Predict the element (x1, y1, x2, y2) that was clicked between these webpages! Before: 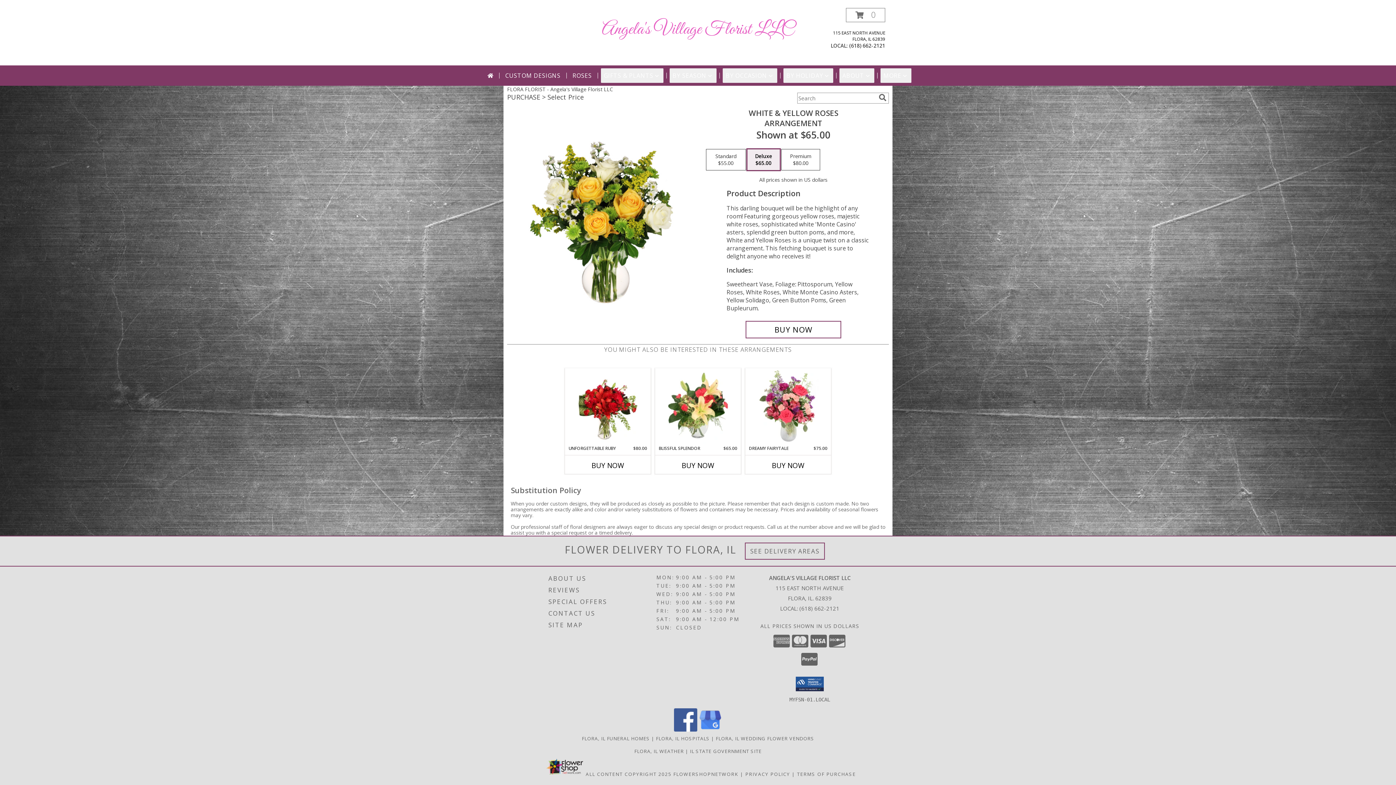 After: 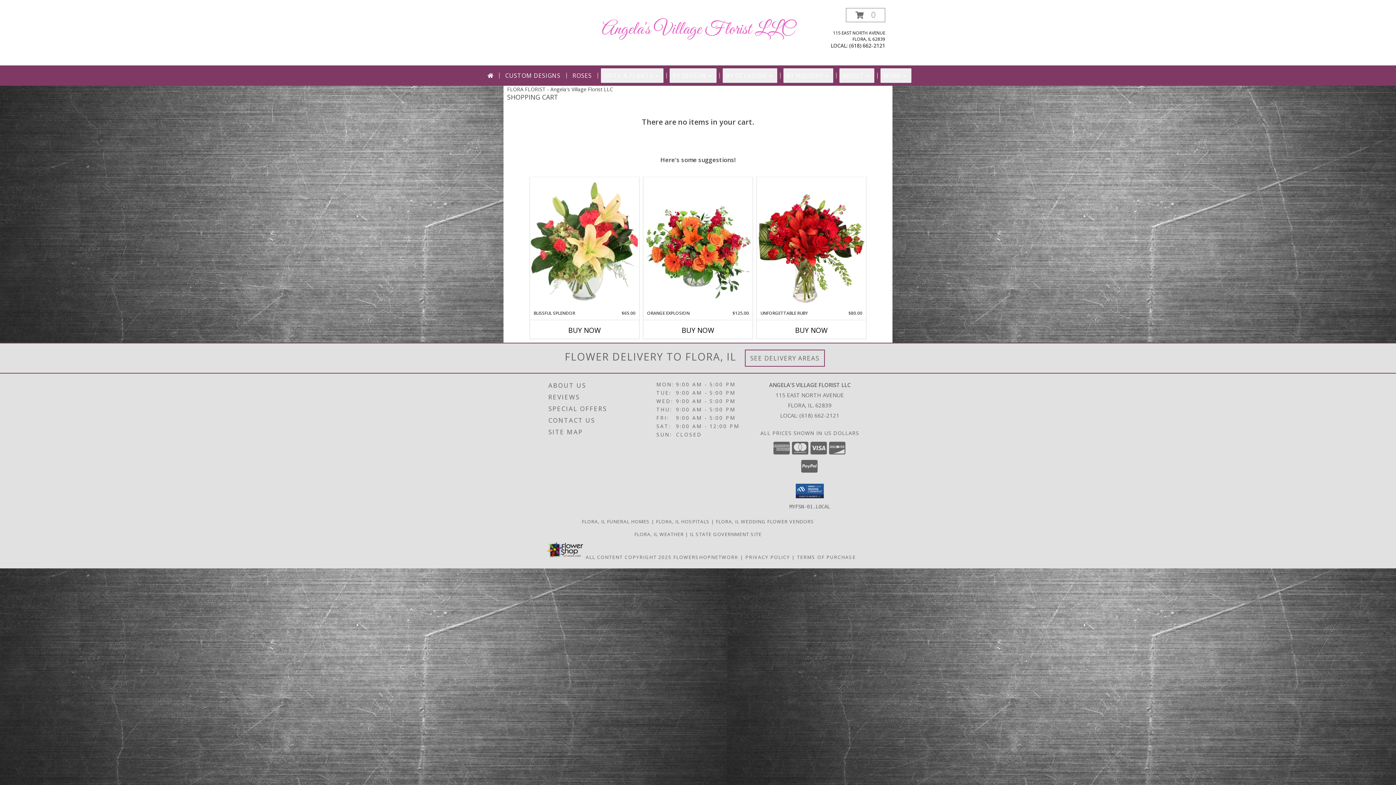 Action: bbox: (846, 8, 885, 22) label: View Items in Cart